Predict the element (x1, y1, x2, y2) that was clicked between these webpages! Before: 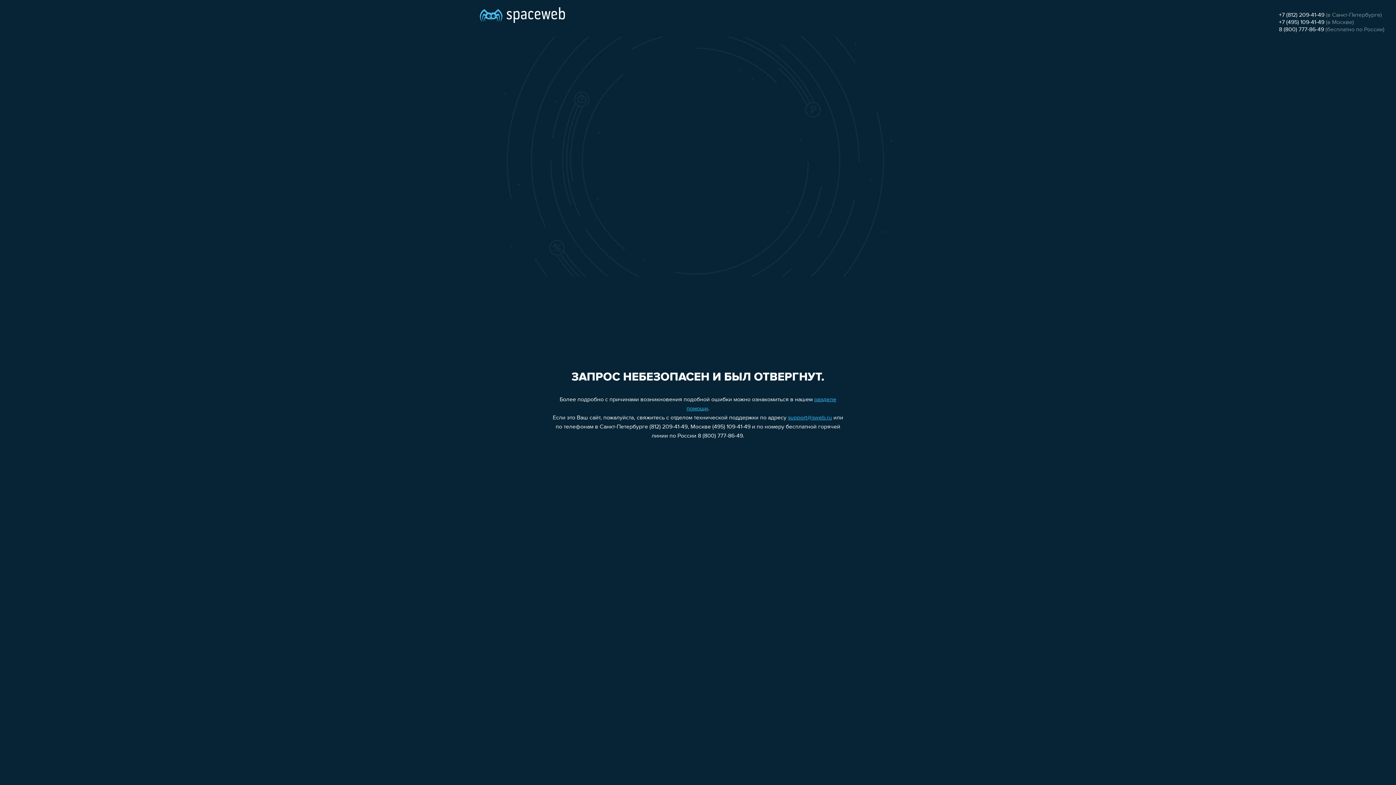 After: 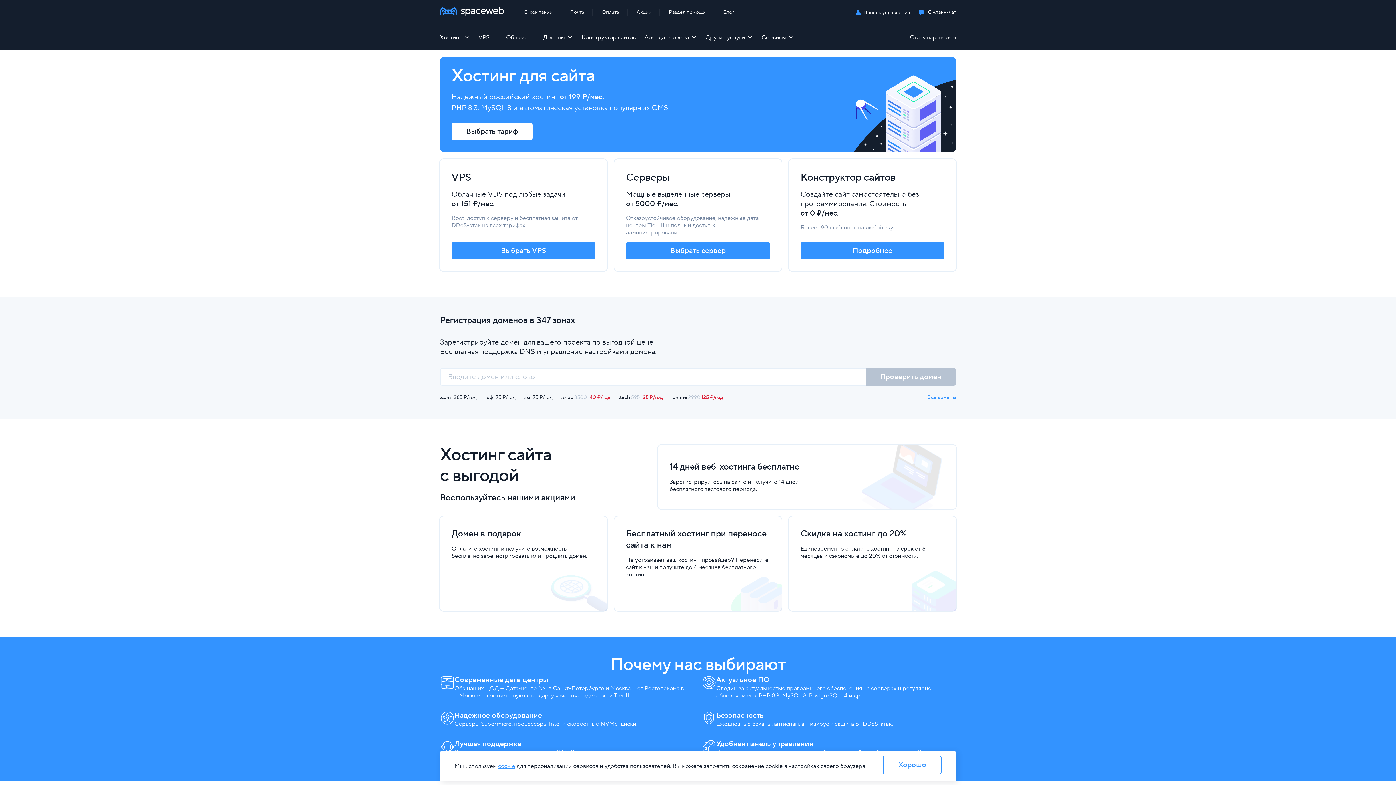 Action: bbox: (480, 0, 565, 25)